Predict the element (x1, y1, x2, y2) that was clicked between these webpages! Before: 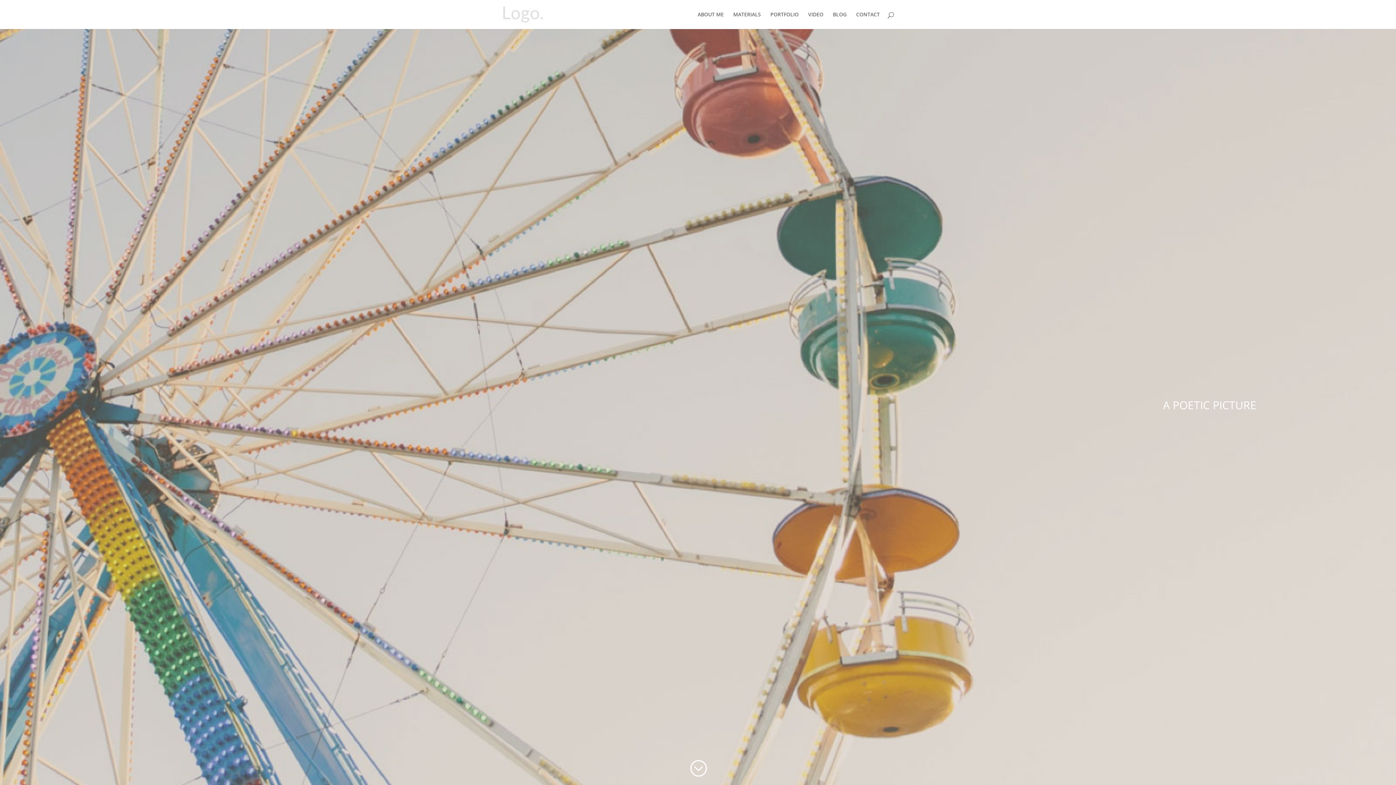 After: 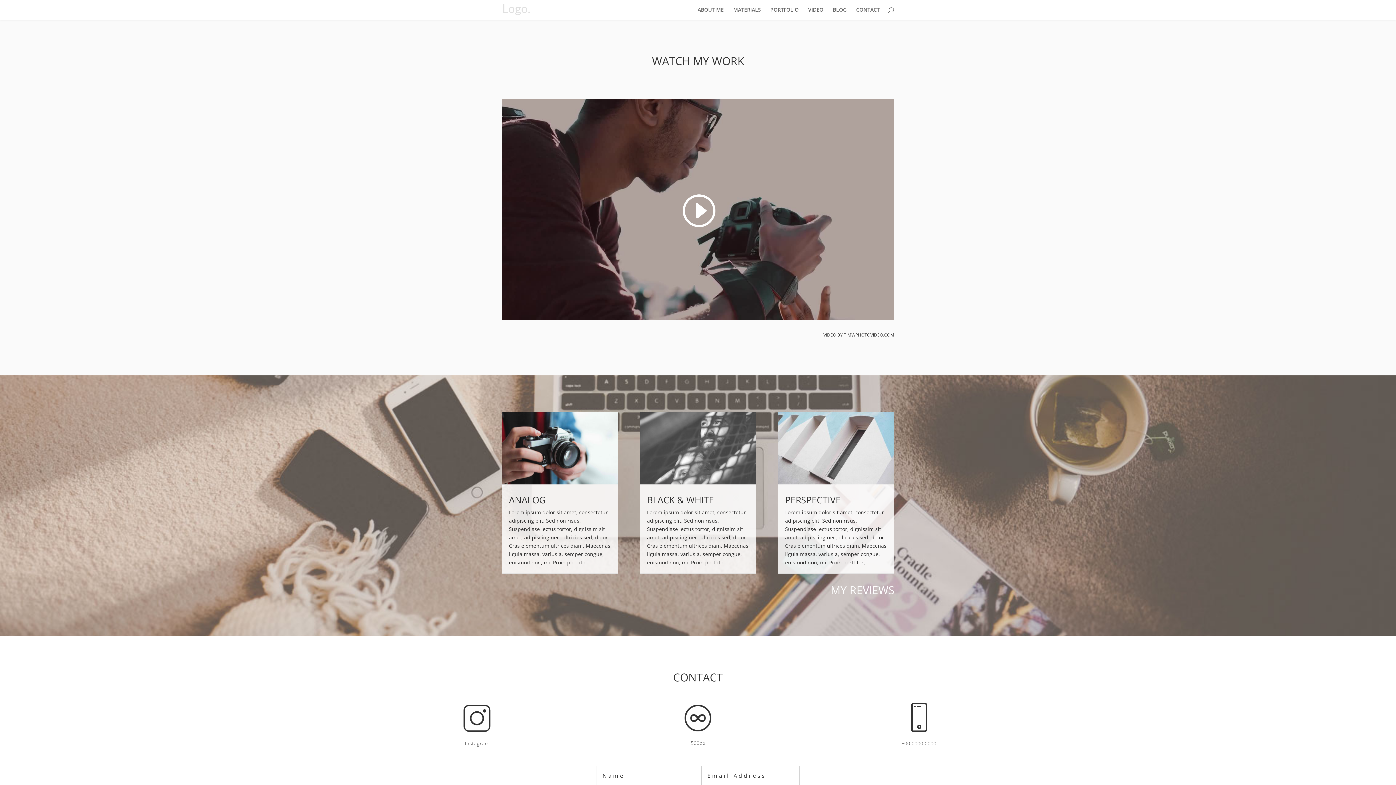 Action: bbox: (808, 12, 823, 29) label: VIDEO